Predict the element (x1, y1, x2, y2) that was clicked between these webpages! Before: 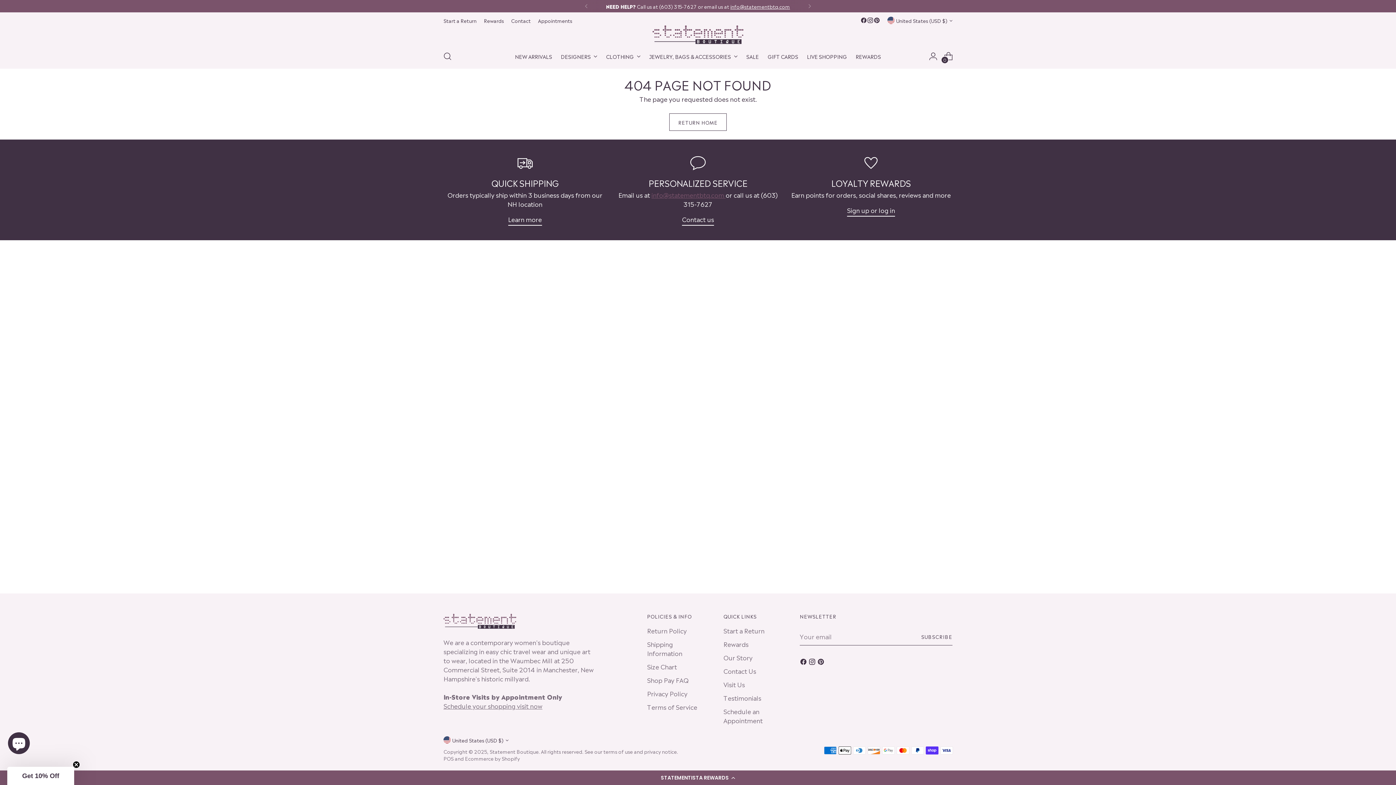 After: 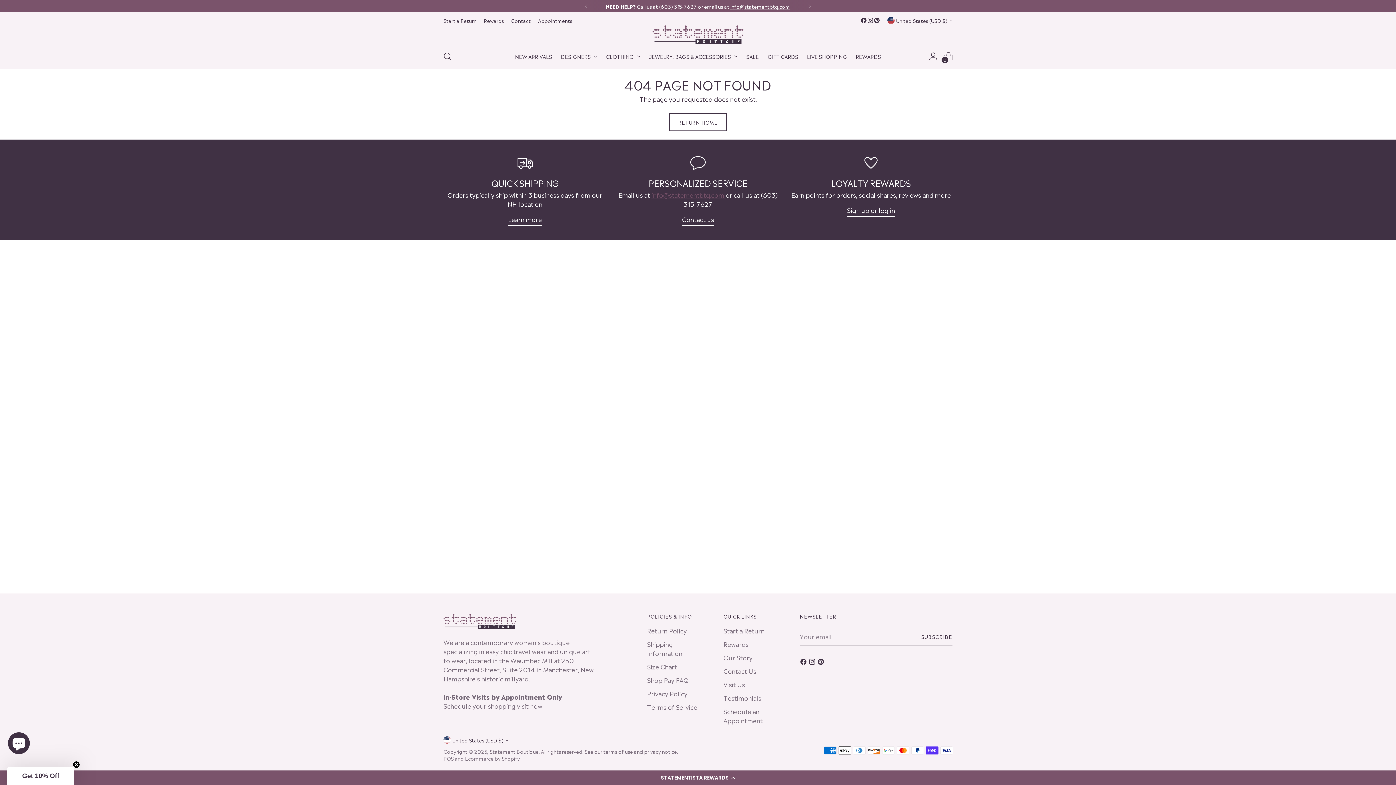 Action: bbox: (873, 17, 880, 23)